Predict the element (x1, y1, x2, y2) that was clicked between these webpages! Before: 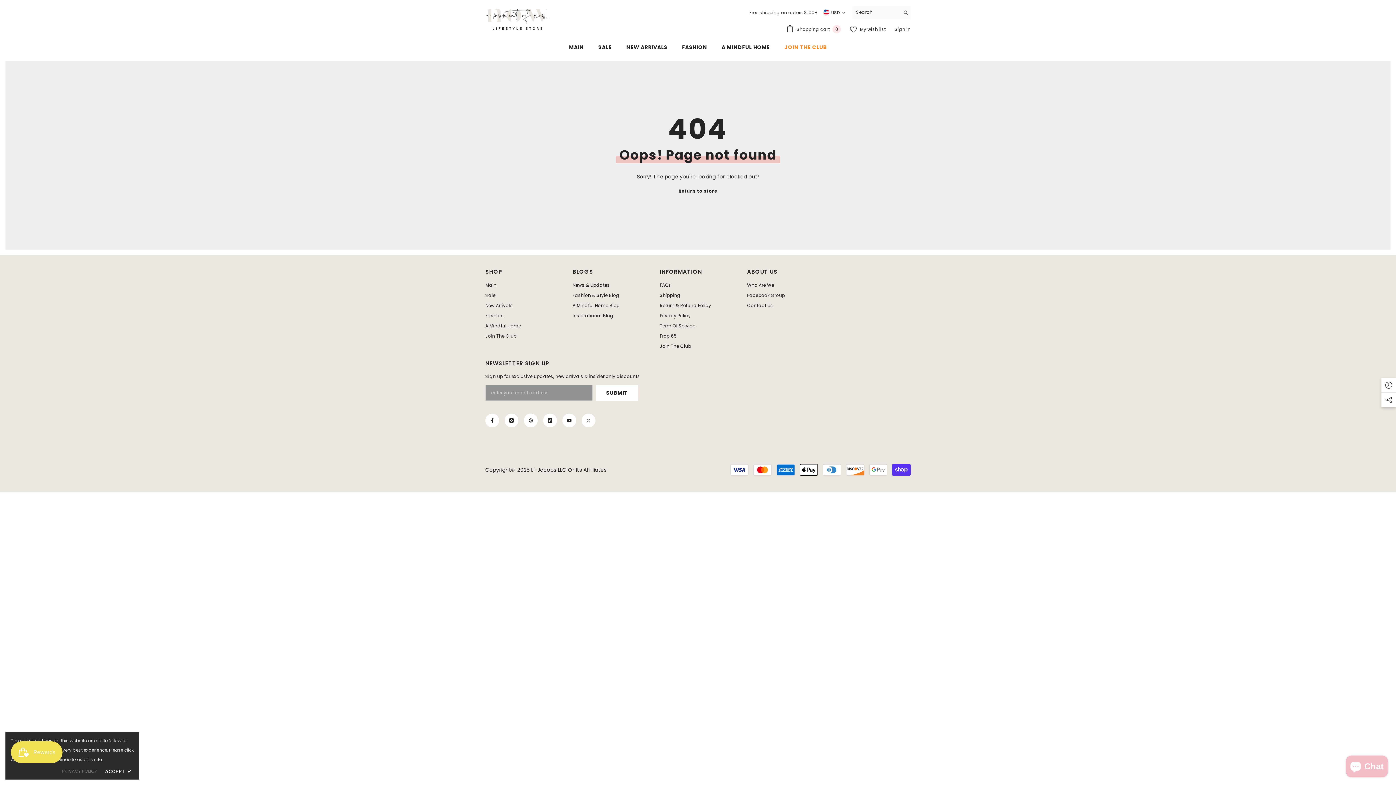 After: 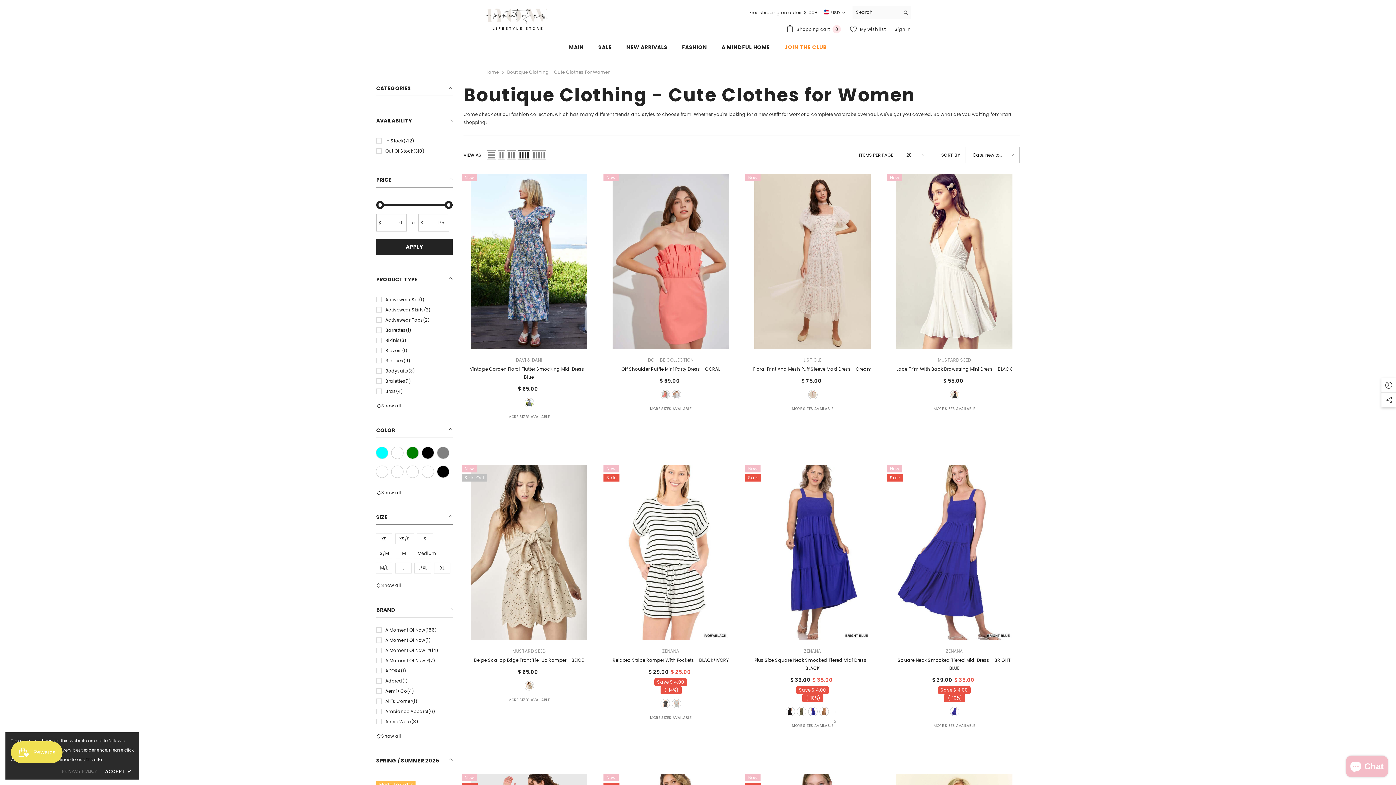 Action: bbox: (674, 43, 714, 55) label: FASHION